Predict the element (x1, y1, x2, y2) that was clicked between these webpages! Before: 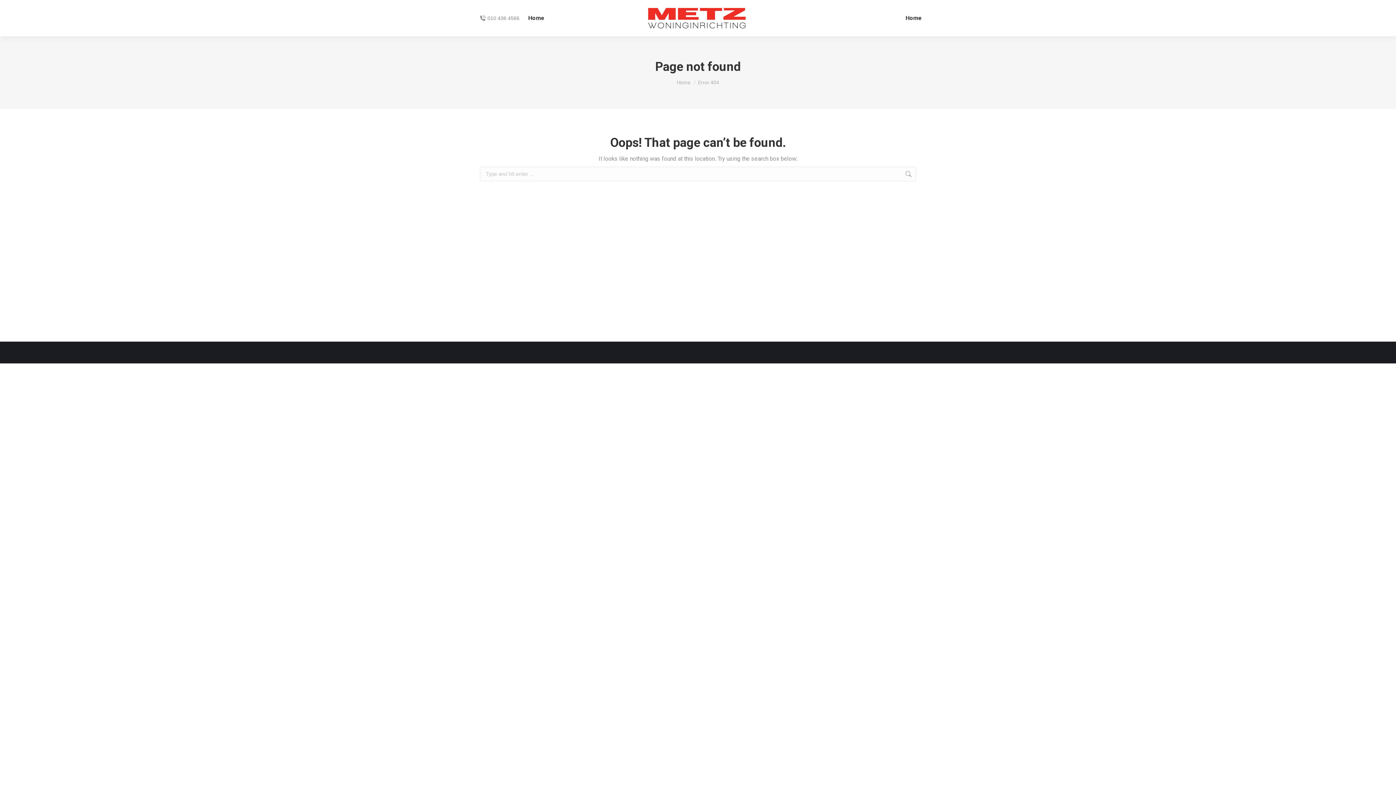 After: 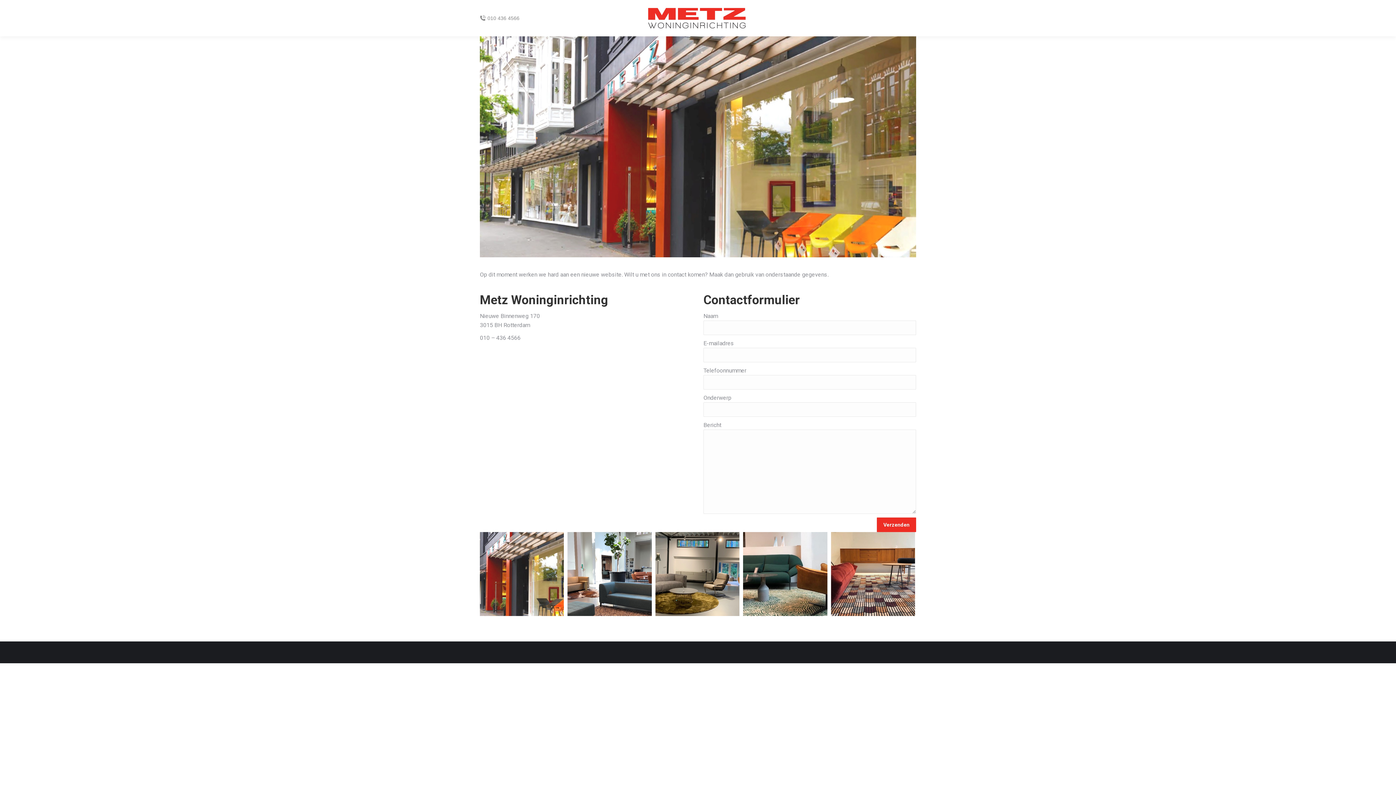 Action: bbox: (904, 6, 923, 29) label: Home